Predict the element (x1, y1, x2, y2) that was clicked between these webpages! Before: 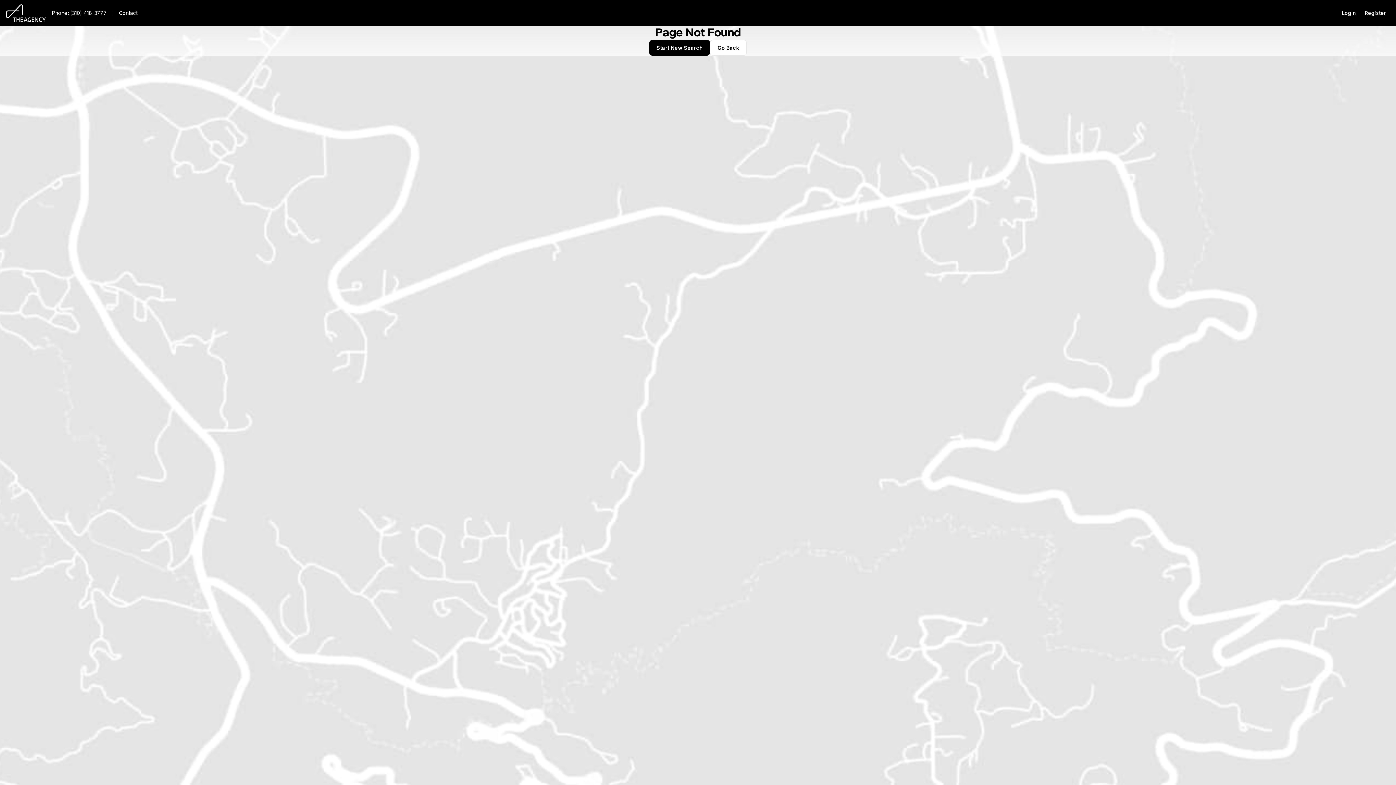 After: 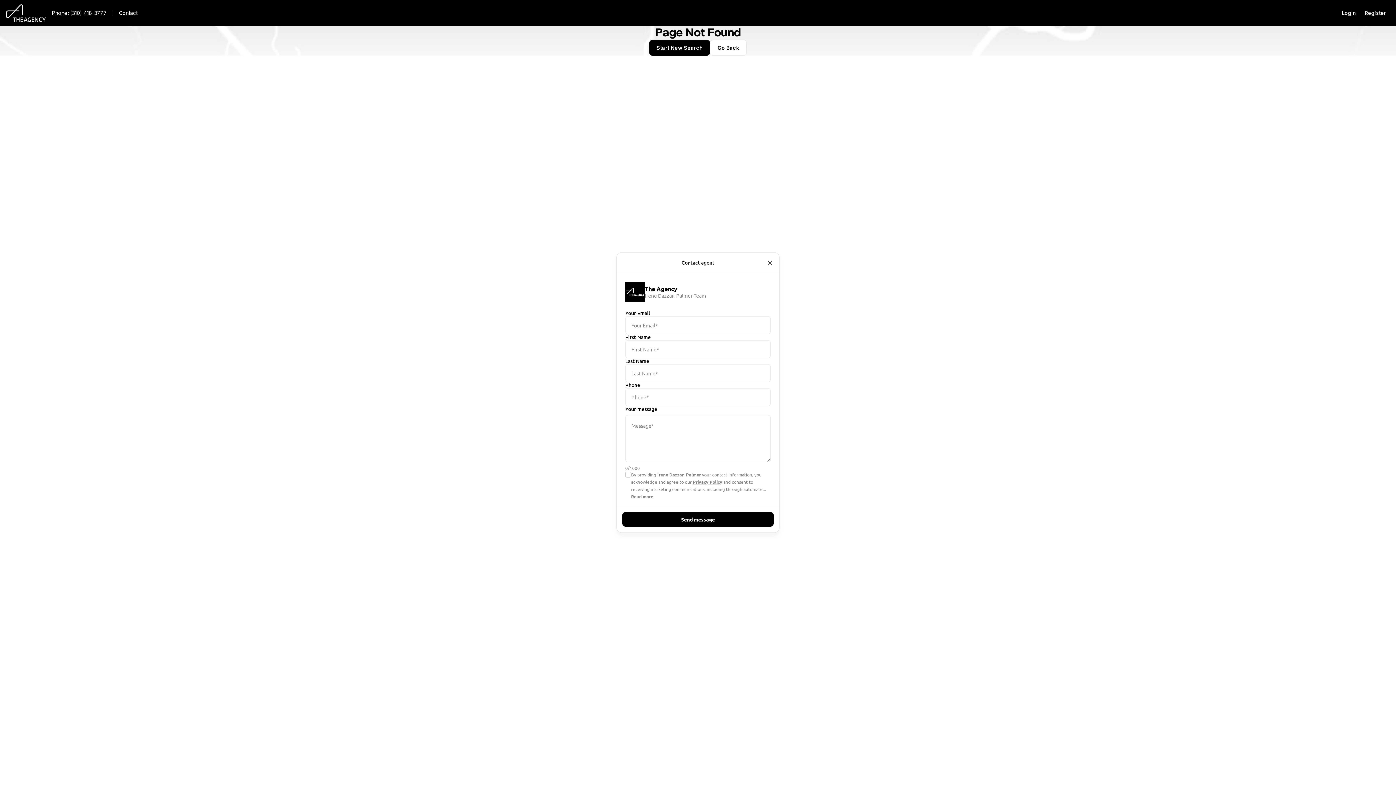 Action: label: Contact bbox: (113, 8, 143, 18)